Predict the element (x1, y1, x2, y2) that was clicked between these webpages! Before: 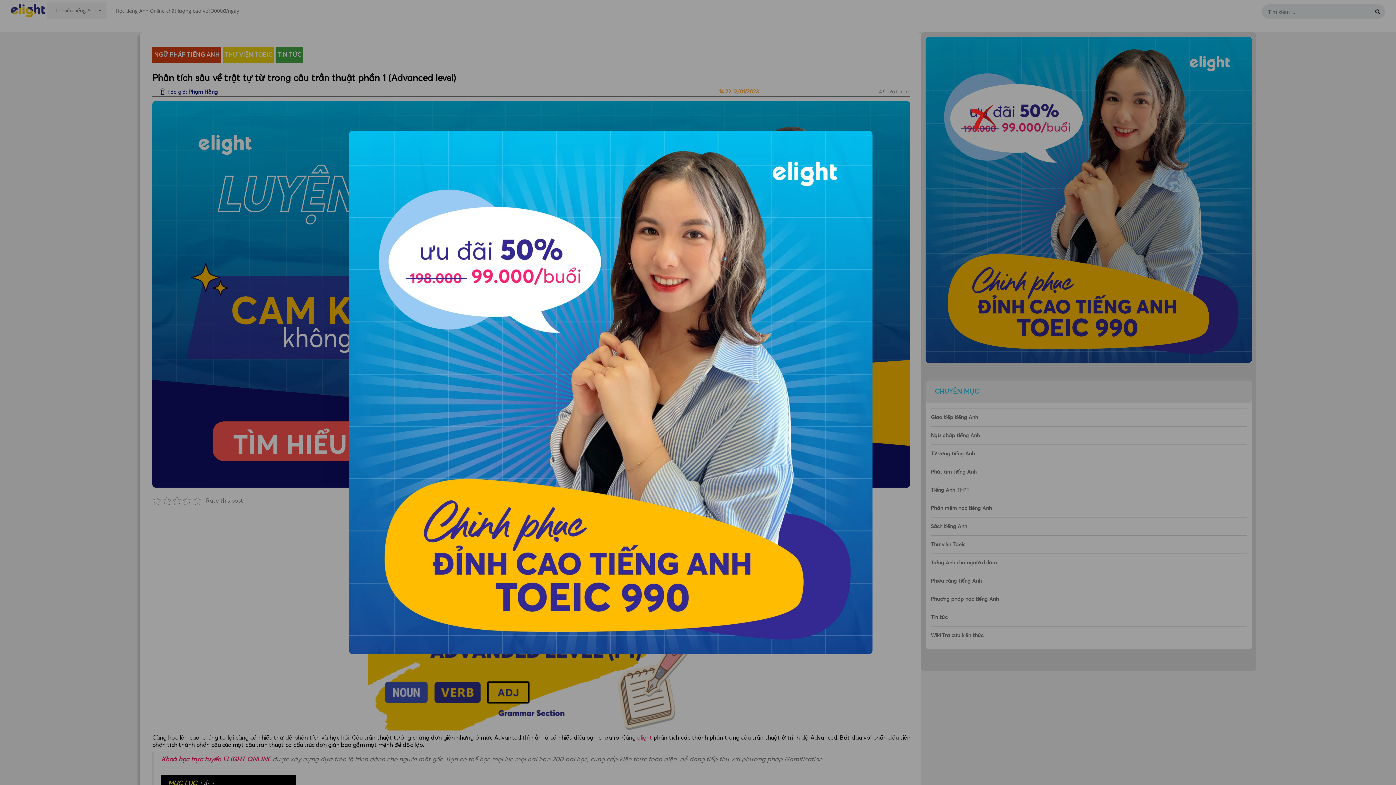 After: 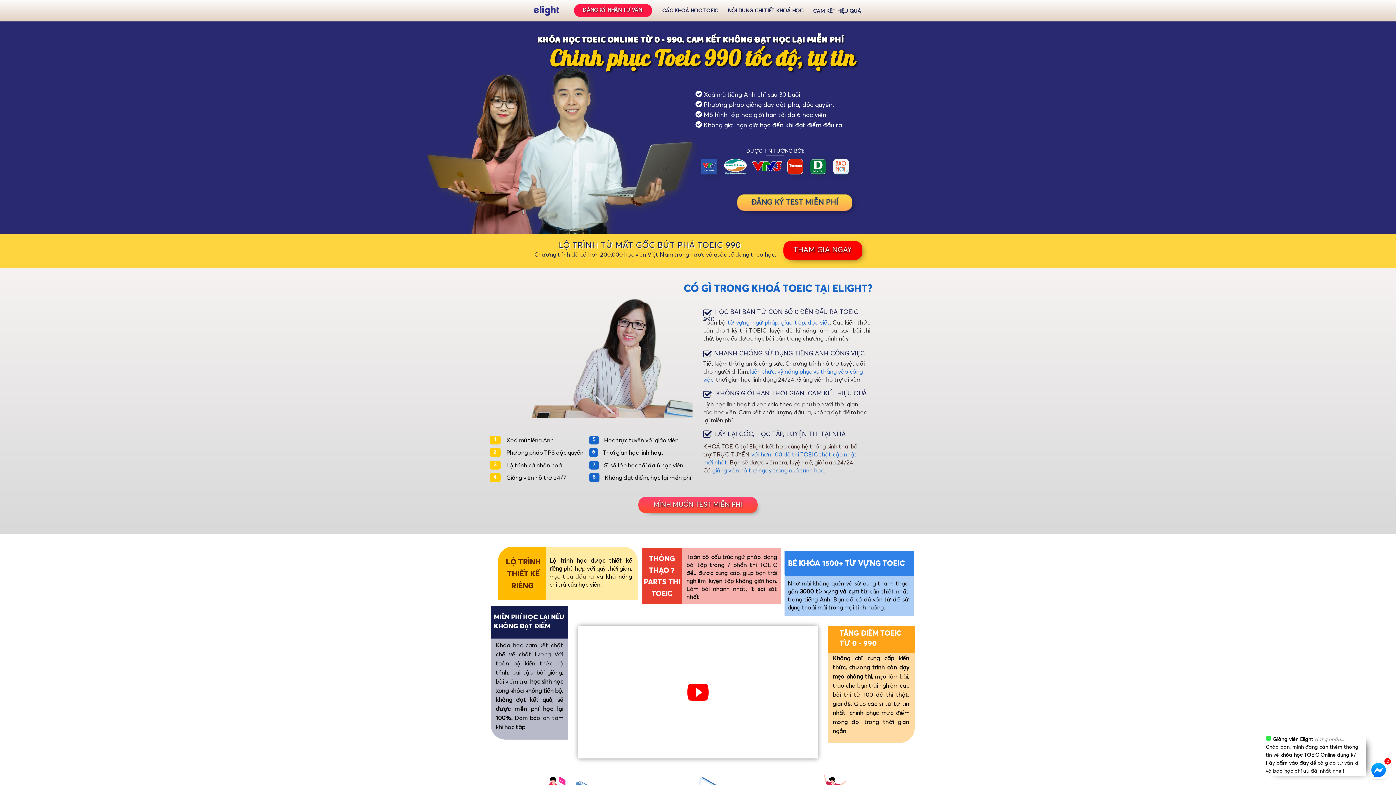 Action: bbox: (349, 388, 872, 396)